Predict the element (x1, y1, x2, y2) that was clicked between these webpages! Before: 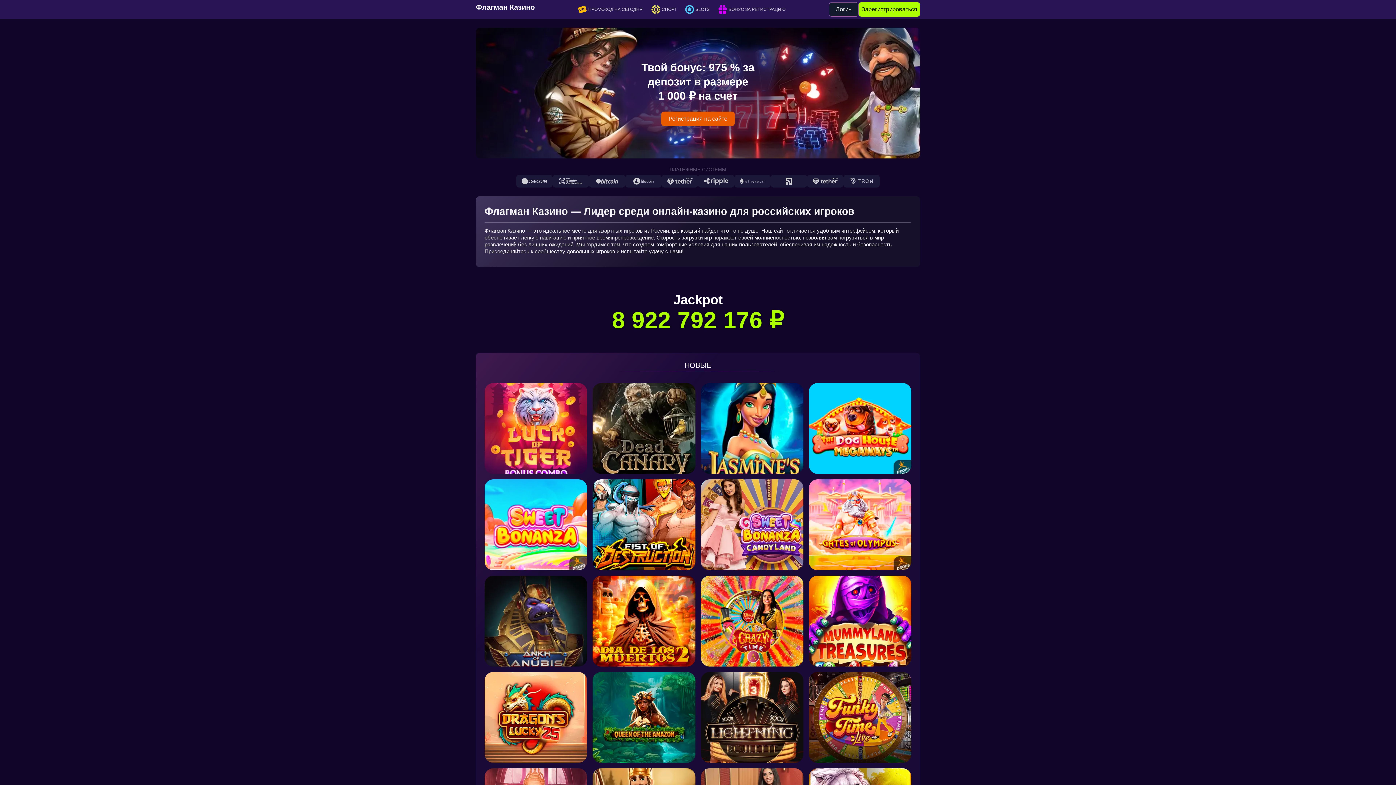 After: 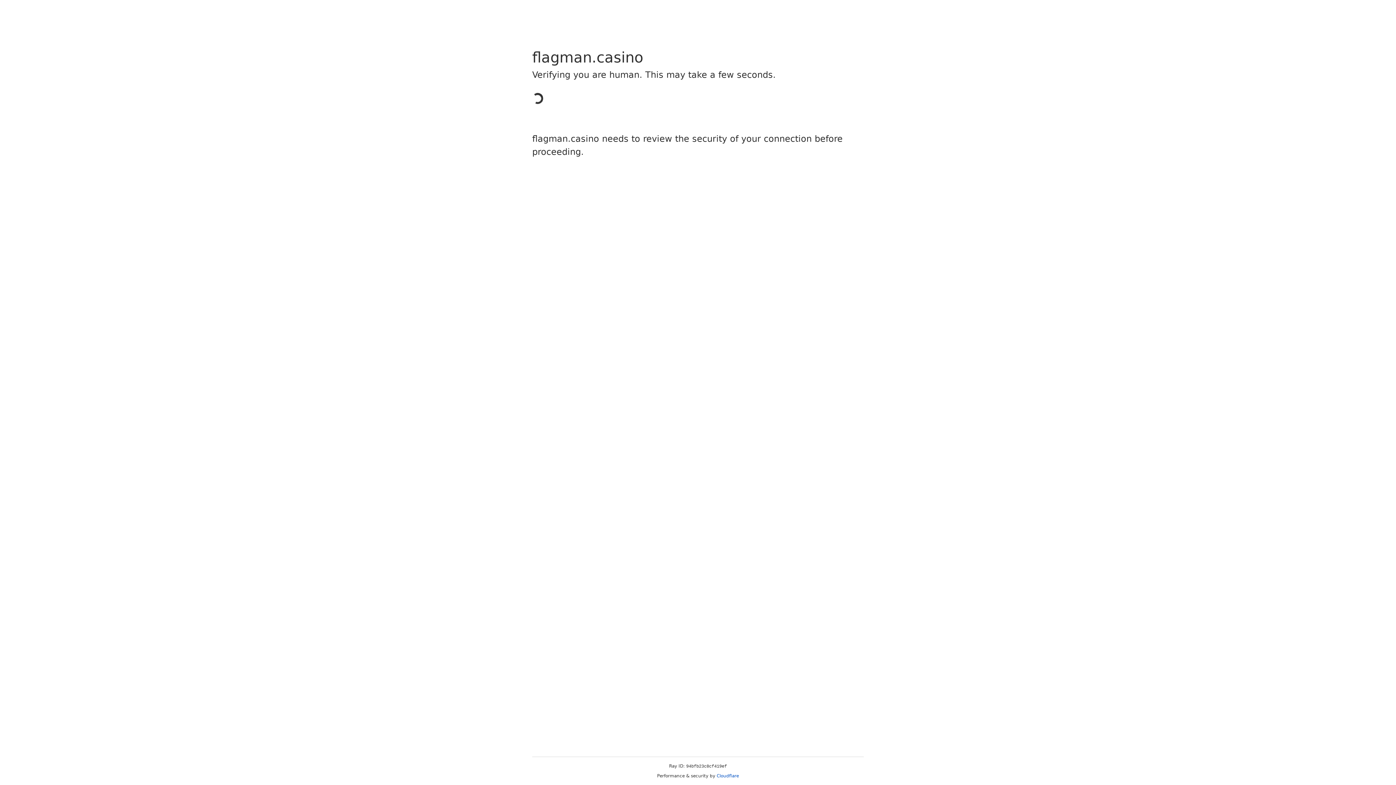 Action: bbox: (700, 672, 803, 763)